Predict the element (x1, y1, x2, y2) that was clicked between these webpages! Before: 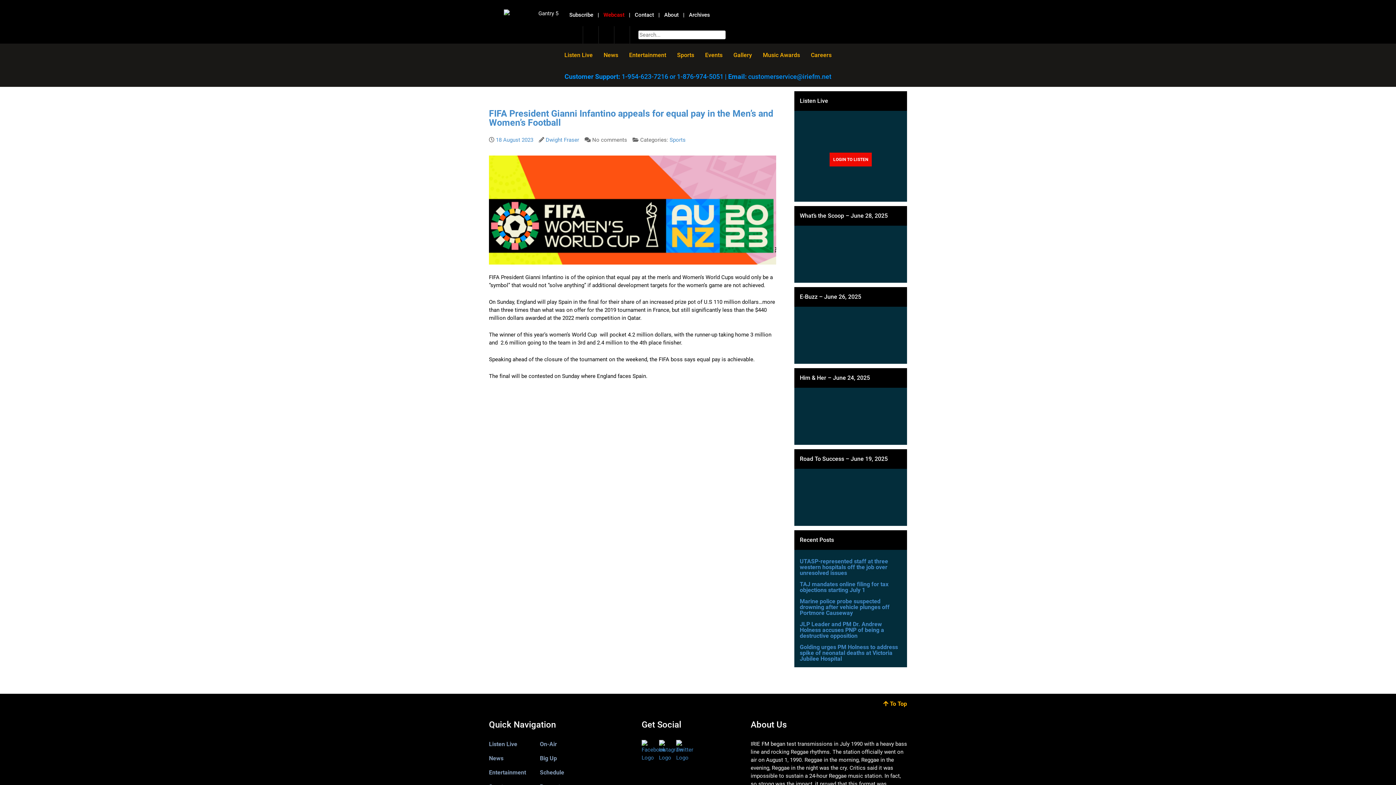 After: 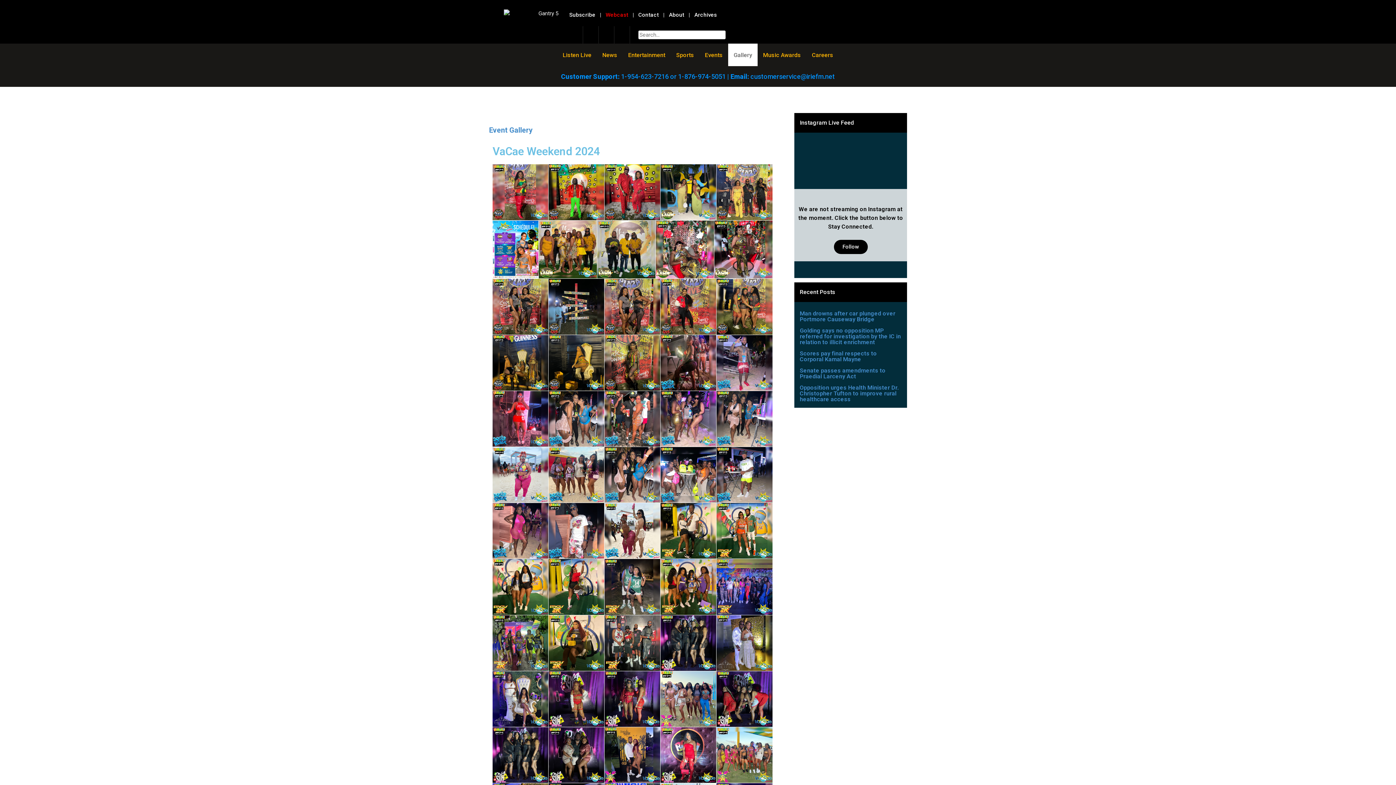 Action: bbox: (728, 43, 757, 66) label: Gallery